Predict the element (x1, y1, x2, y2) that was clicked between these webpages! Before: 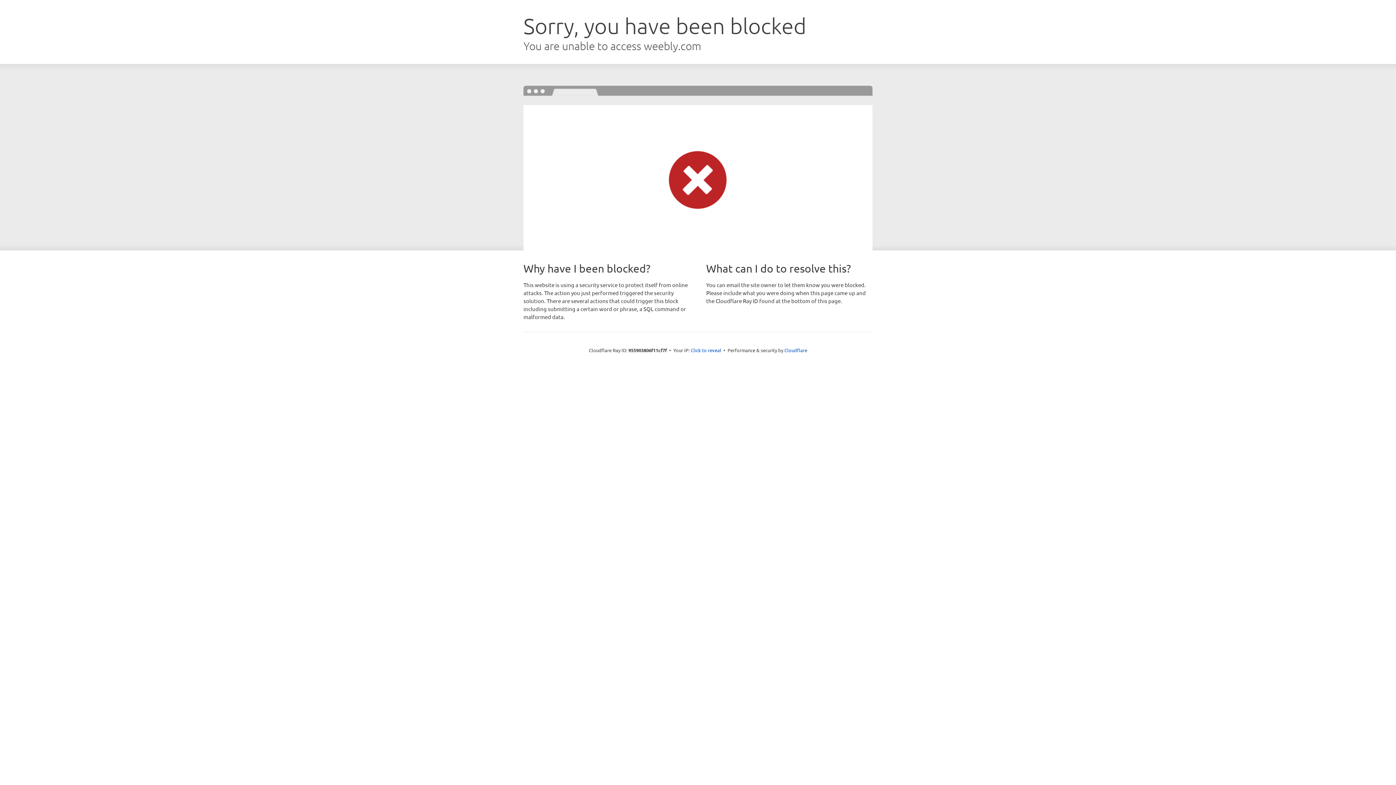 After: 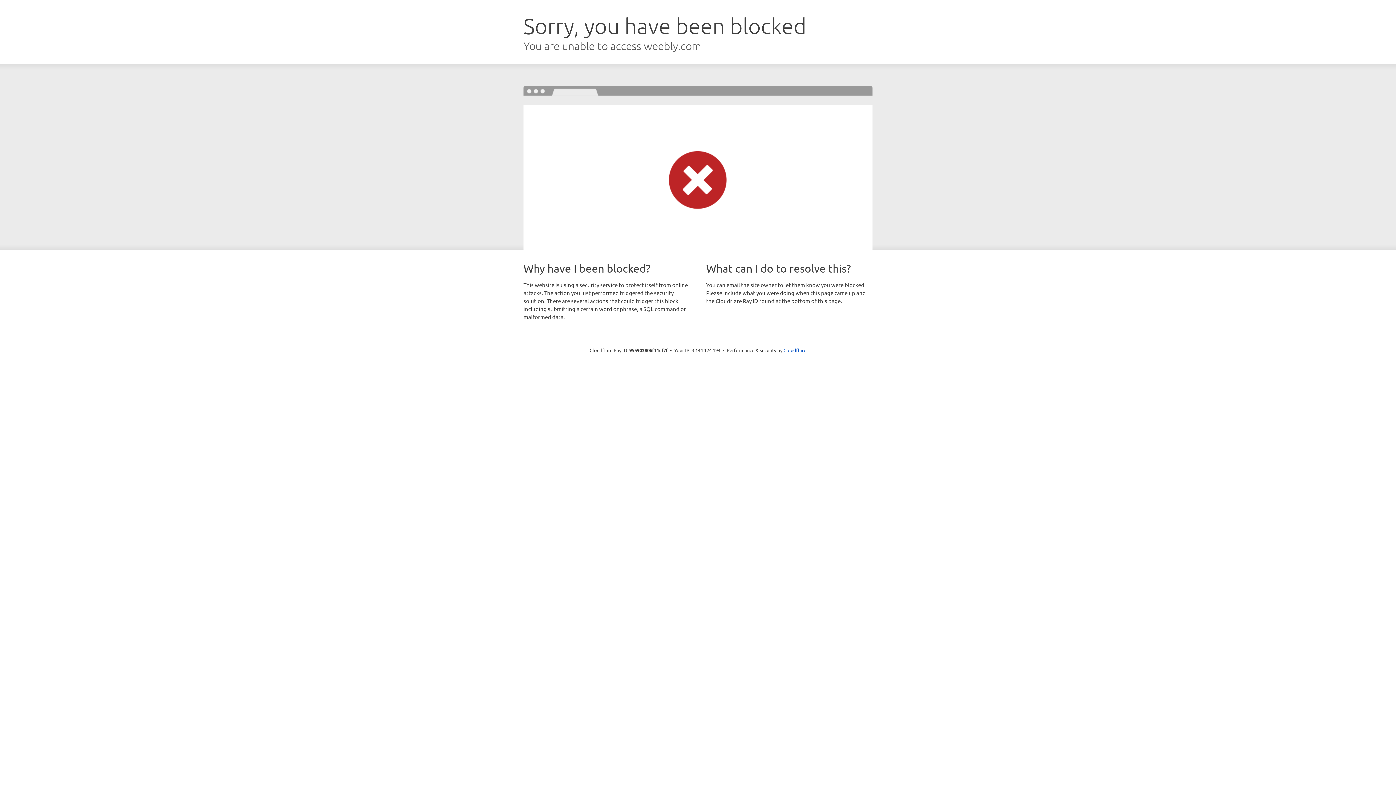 Action: bbox: (690, 346, 721, 353) label: Click to reveal